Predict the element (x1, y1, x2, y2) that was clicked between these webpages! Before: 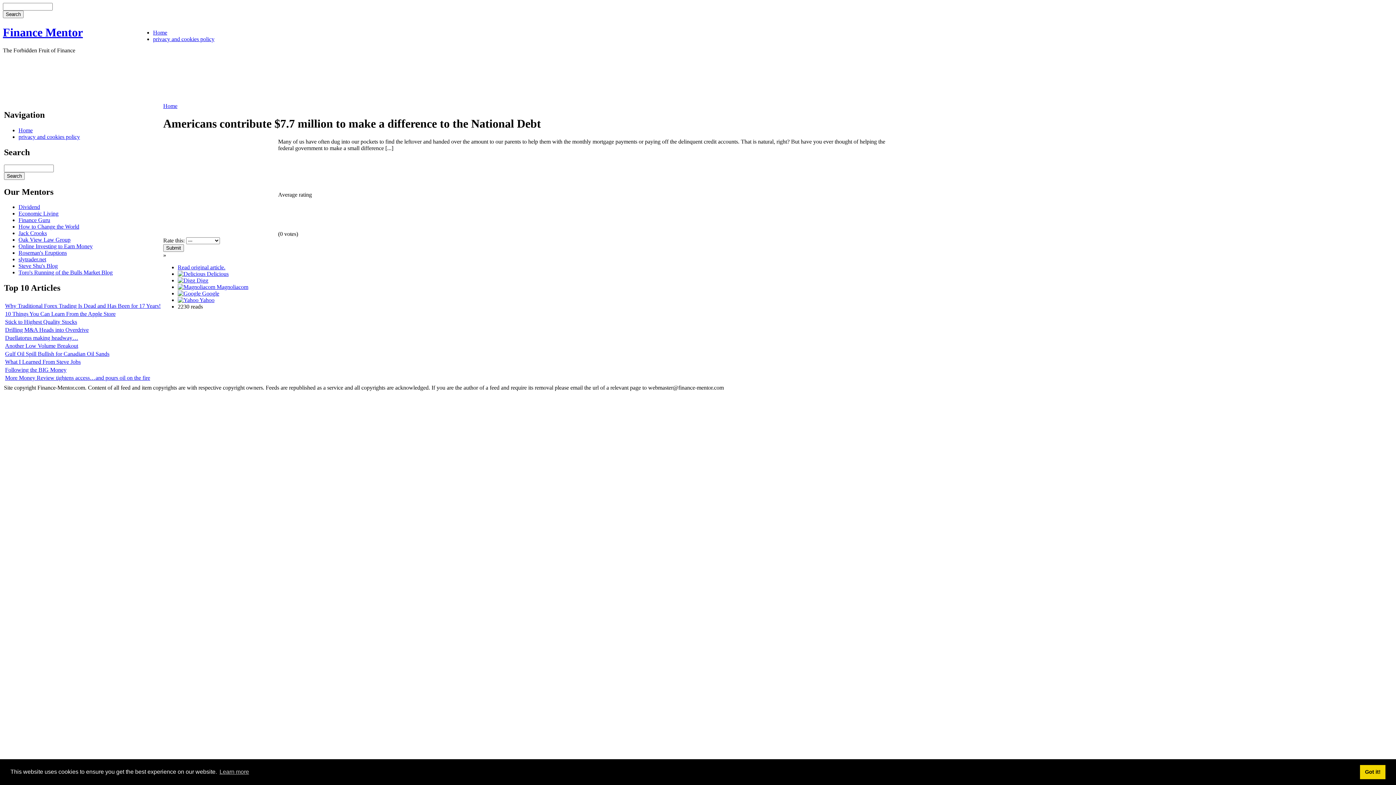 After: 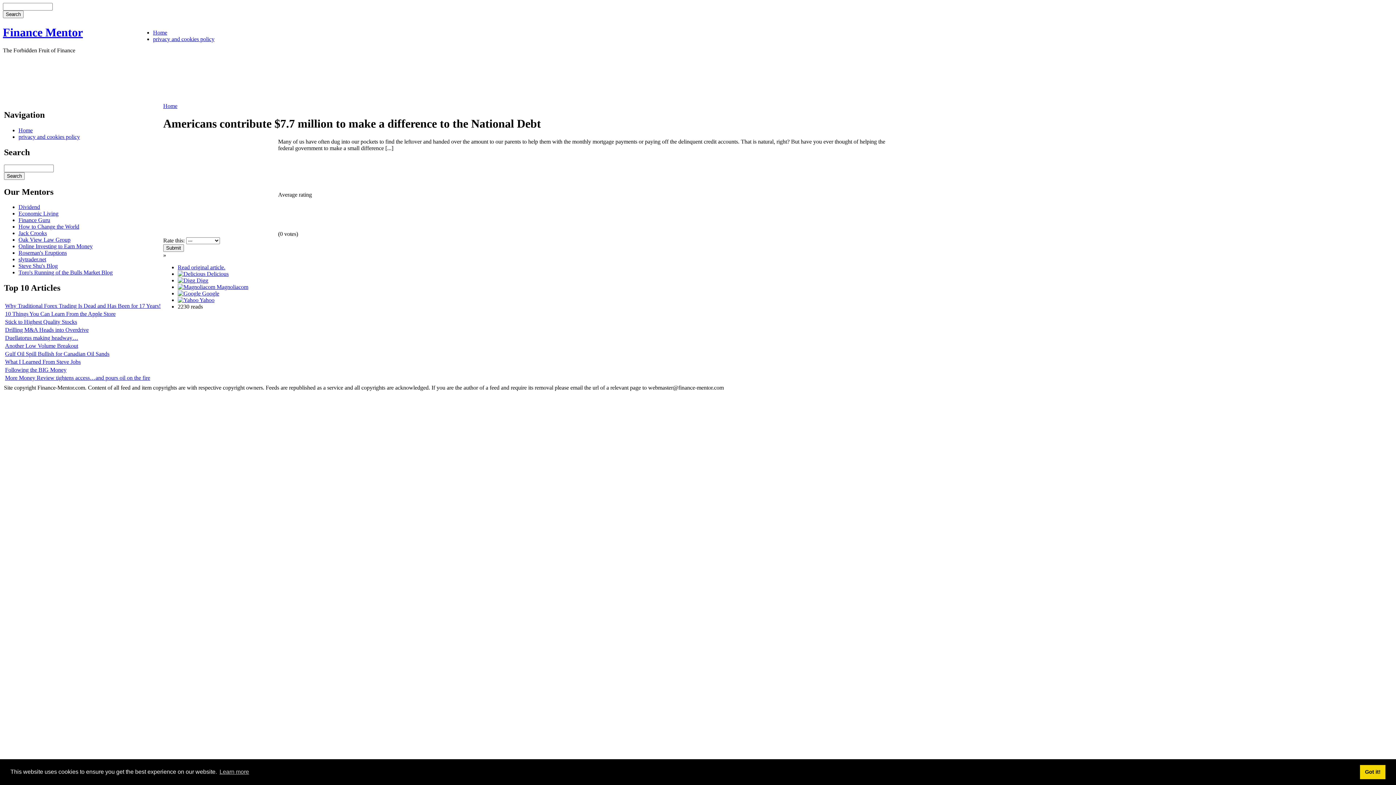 Action: bbox: (278, 224, 279, 230) label:  